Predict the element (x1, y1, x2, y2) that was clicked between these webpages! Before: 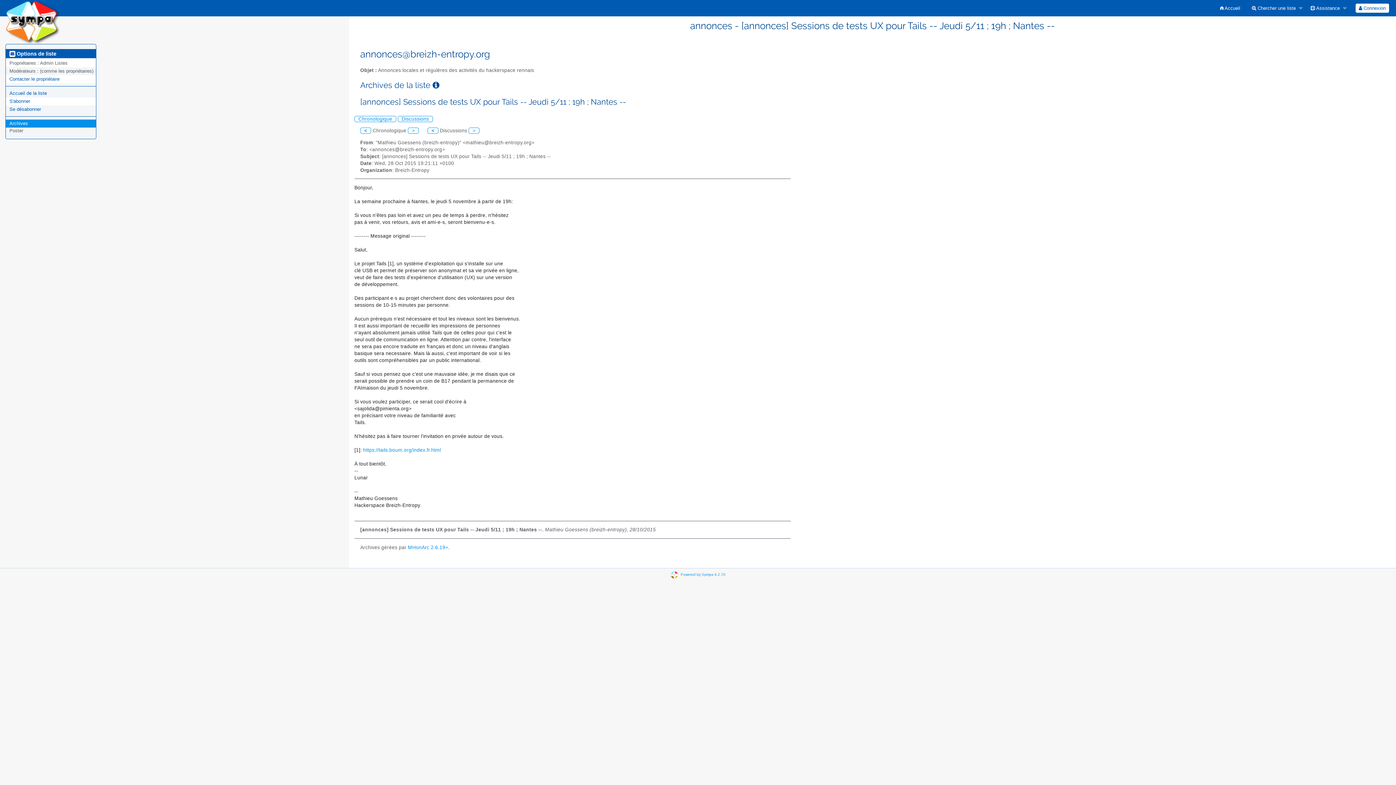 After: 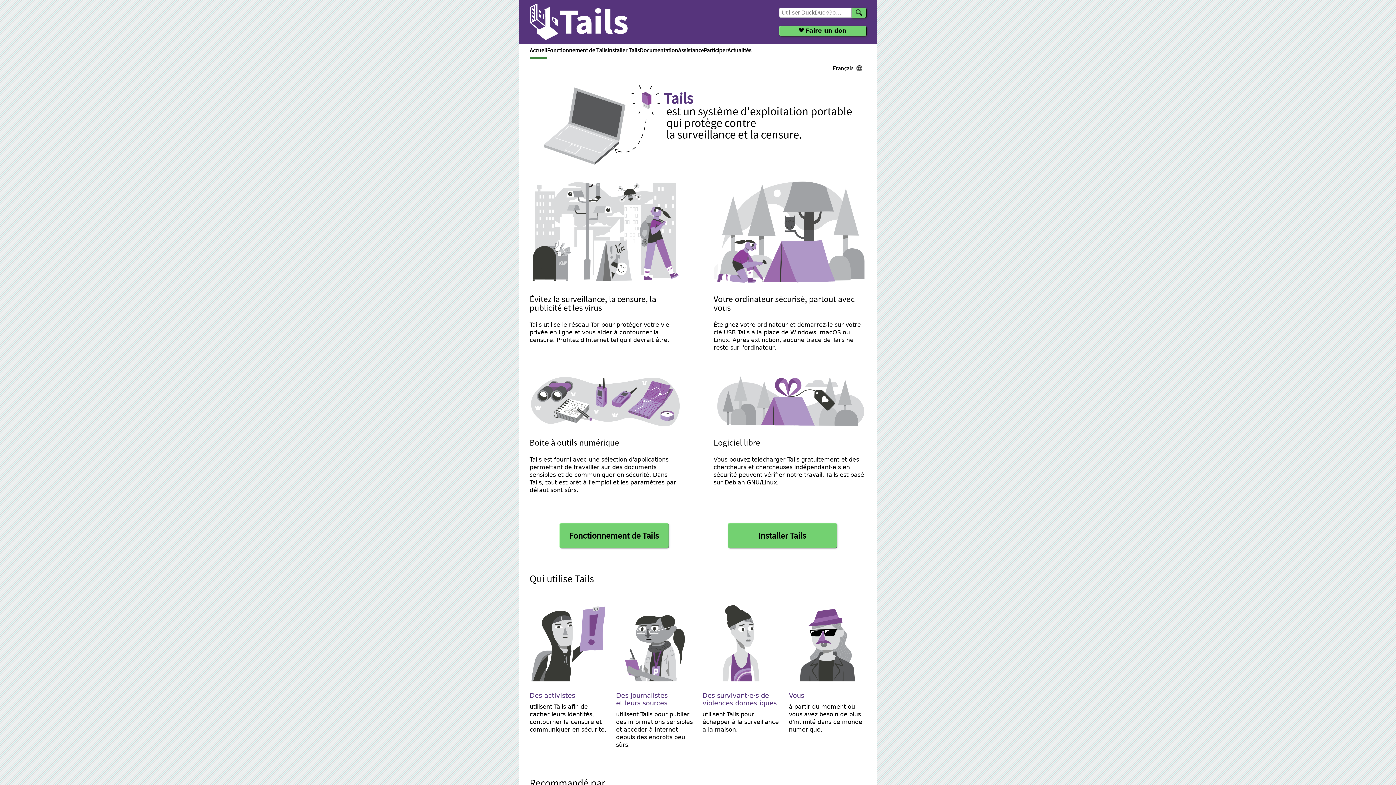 Action: bbox: (363, 447, 441, 453) label: https://tails.boum.org/index.fr.html